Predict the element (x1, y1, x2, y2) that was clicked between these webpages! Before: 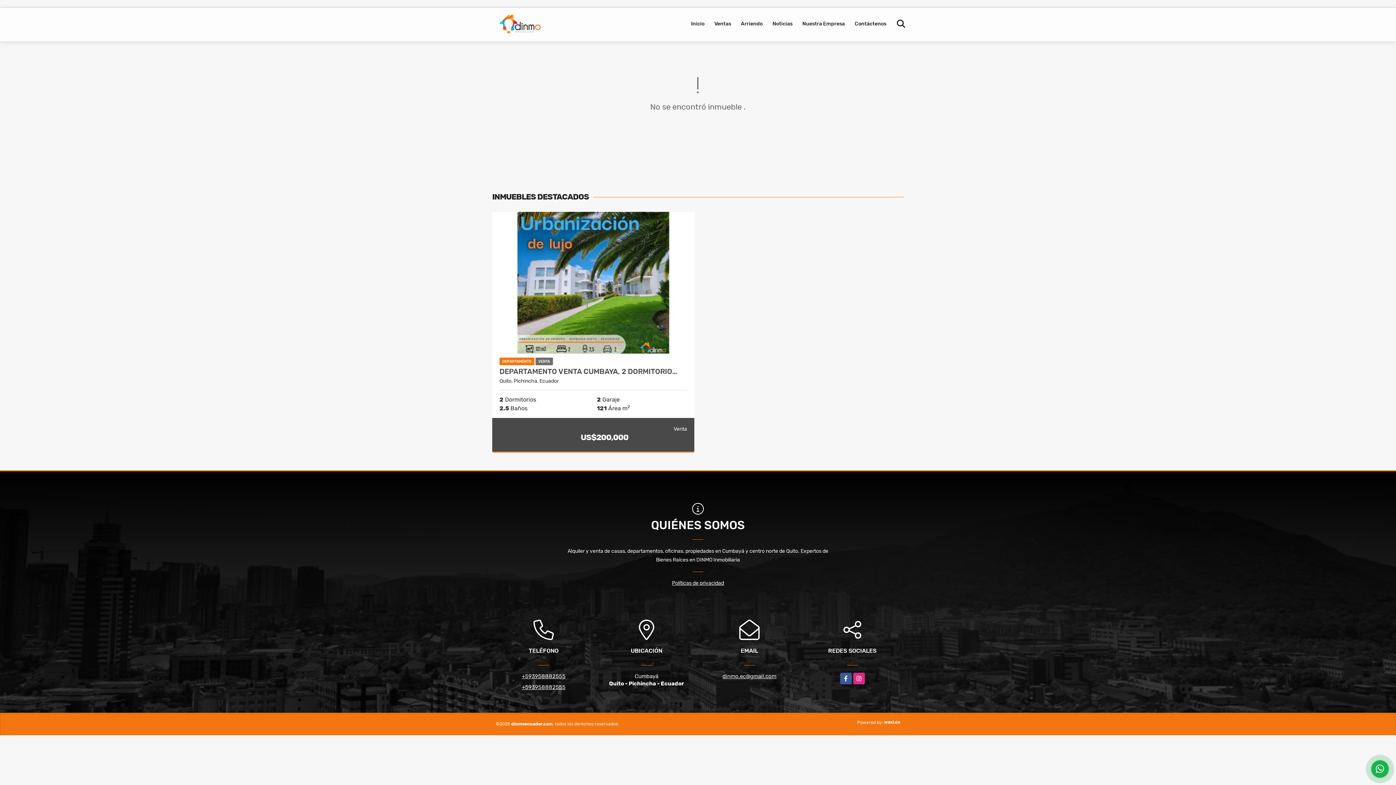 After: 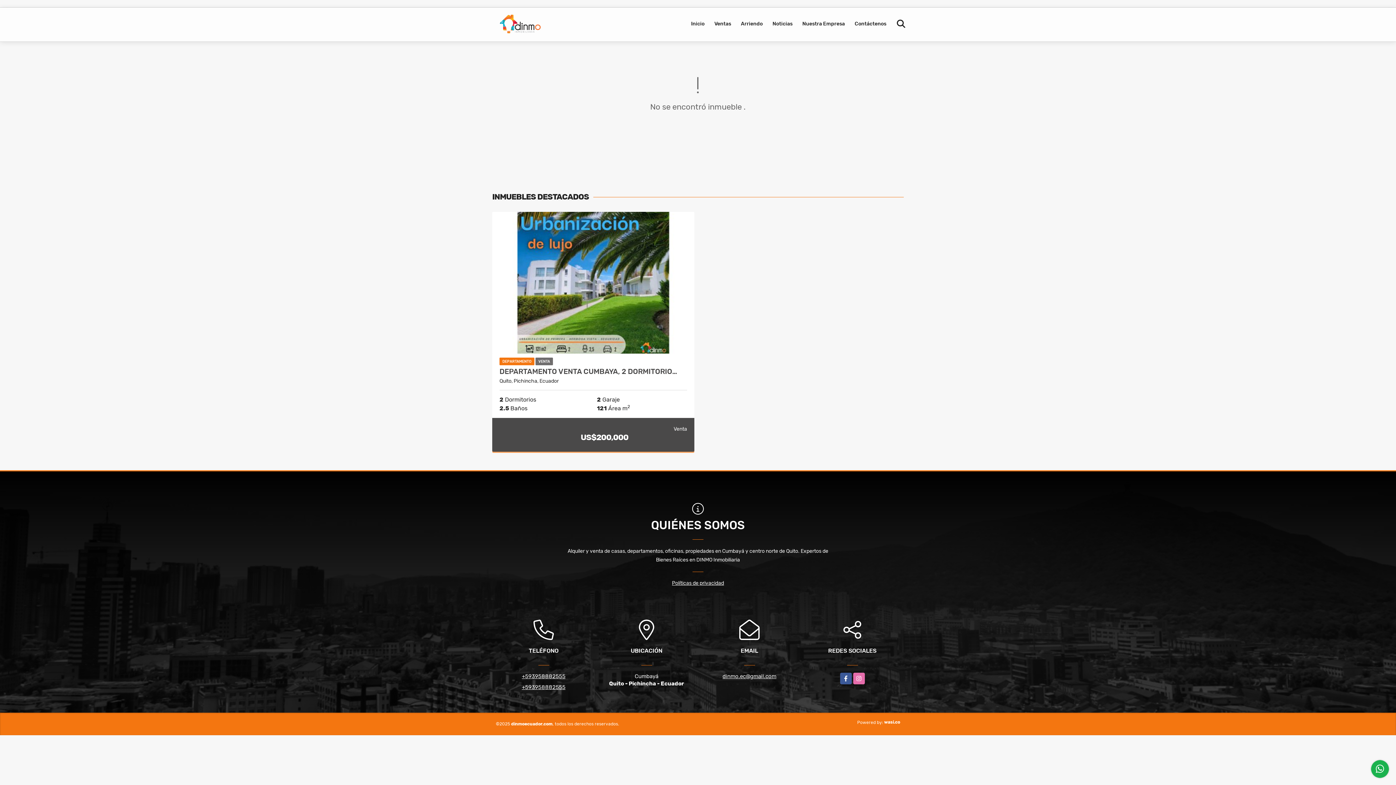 Action: label: Instagram bbox: (853, 673, 864, 684)